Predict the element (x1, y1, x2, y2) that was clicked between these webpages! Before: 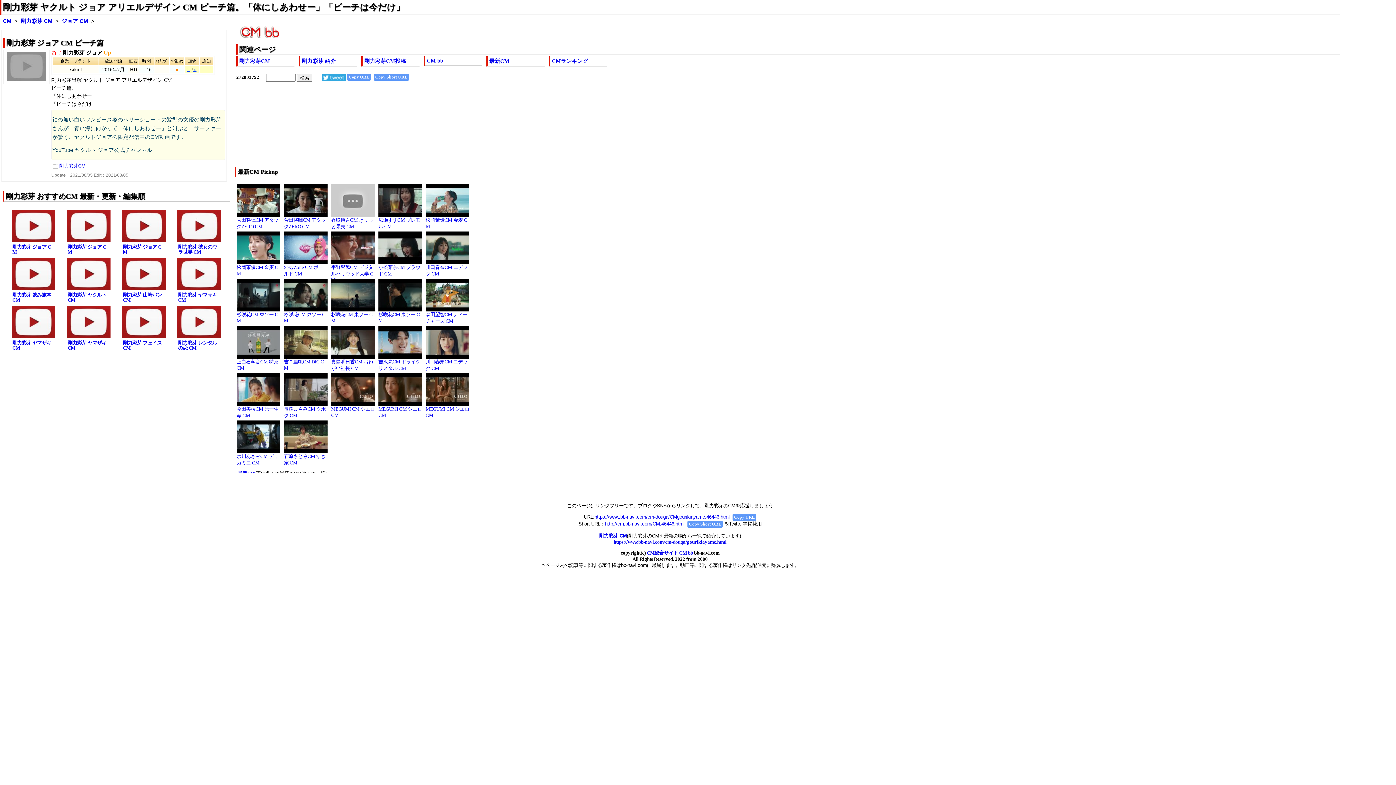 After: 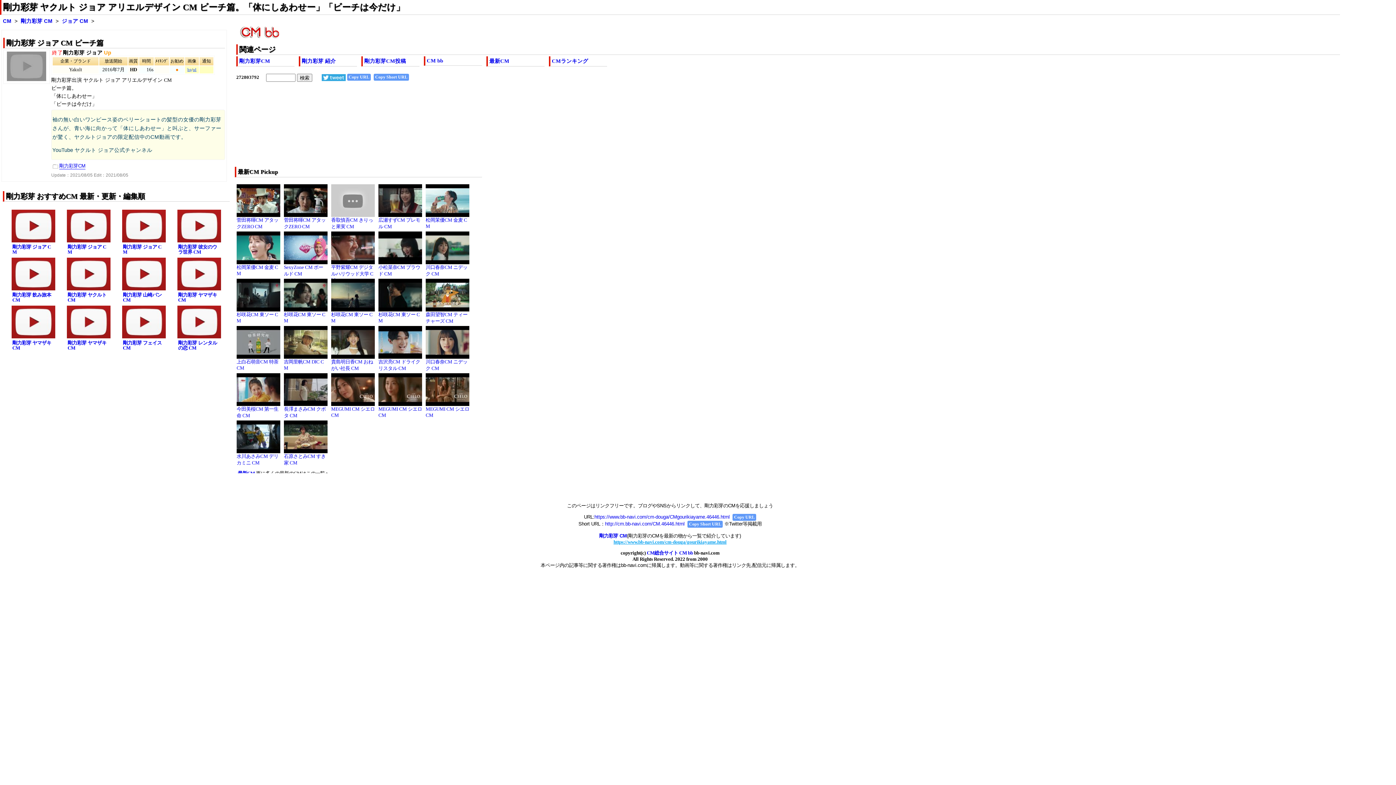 Action: label: https://www.bb-navi.com/cm-douga/gourikiayame.html bbox: (613, 539, 726, 544)